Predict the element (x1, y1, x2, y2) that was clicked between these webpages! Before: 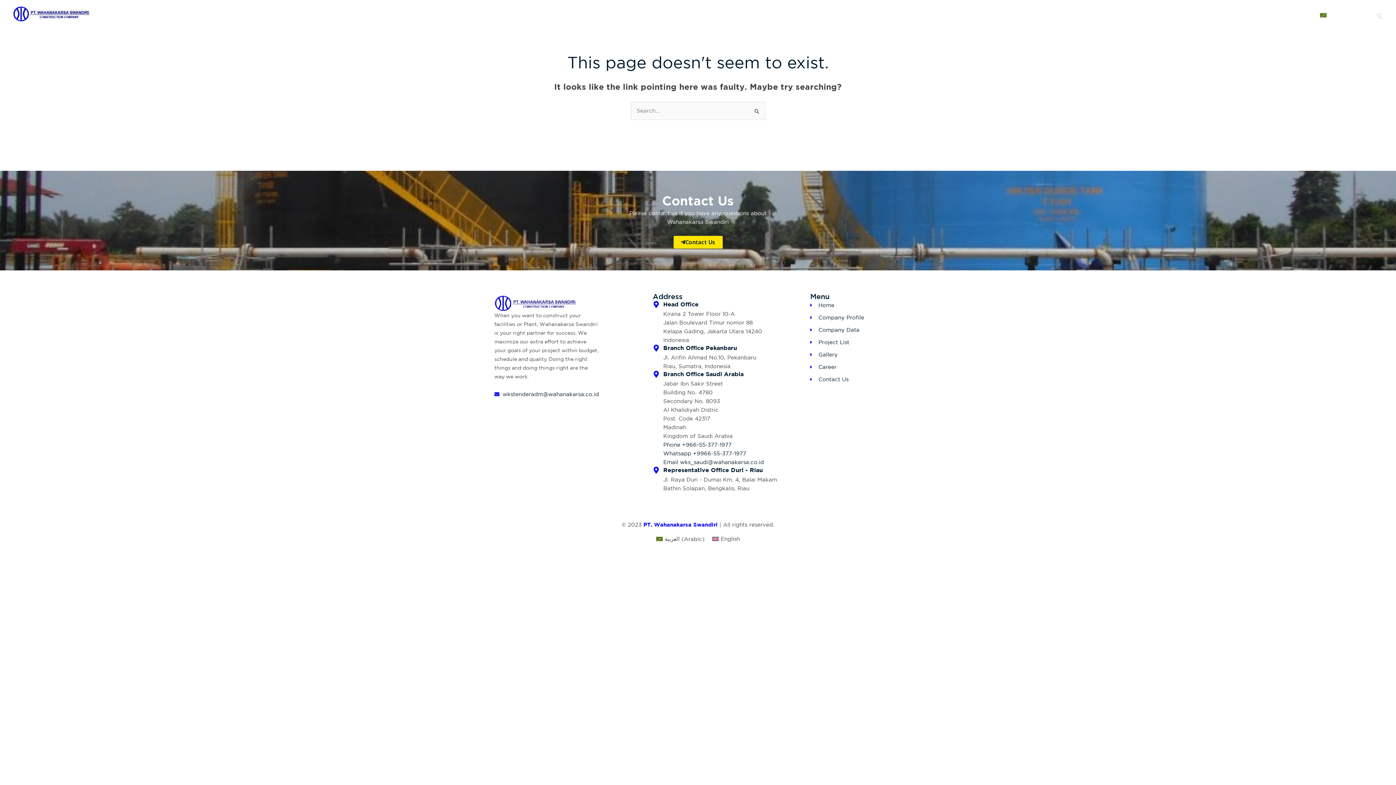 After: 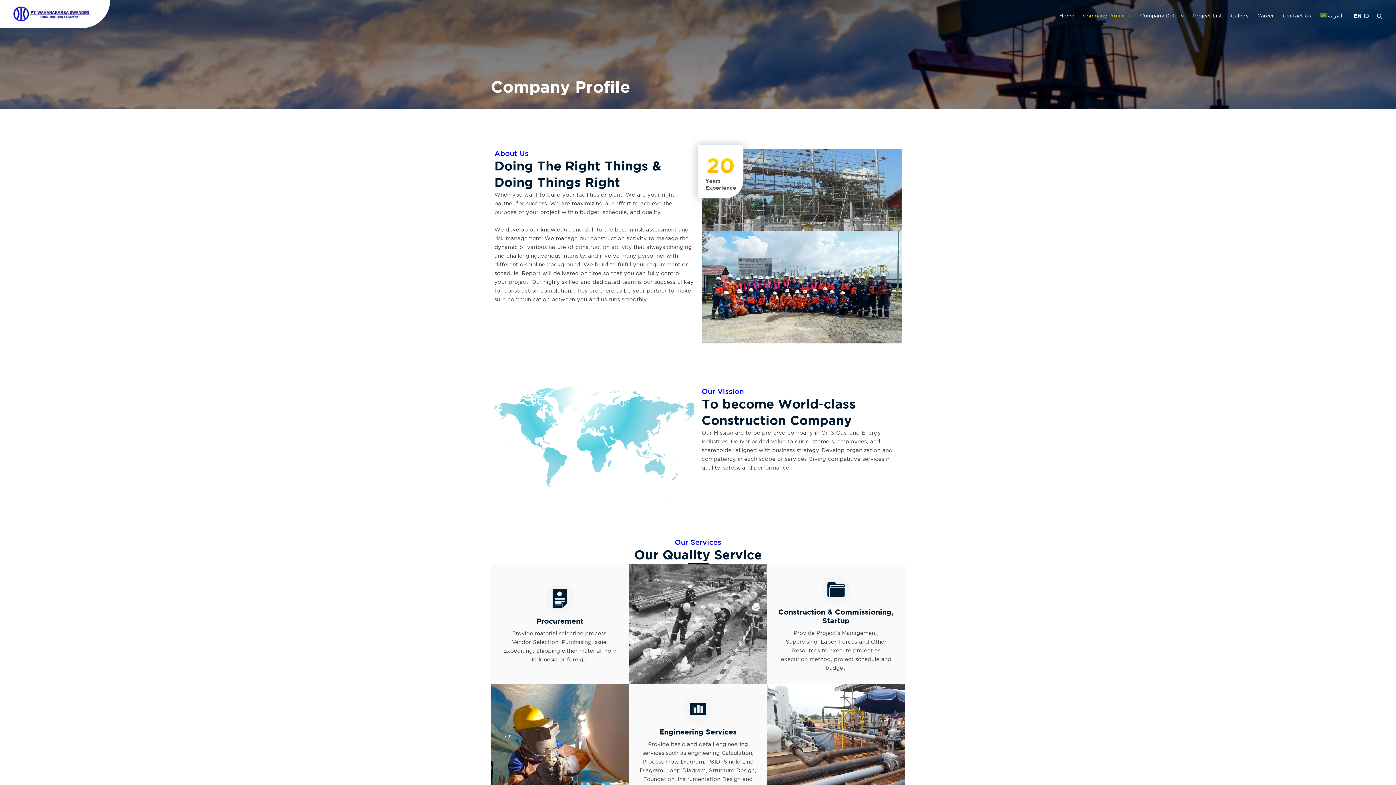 Action: bbox: (810, 313, 905, 322) label: Company Profile